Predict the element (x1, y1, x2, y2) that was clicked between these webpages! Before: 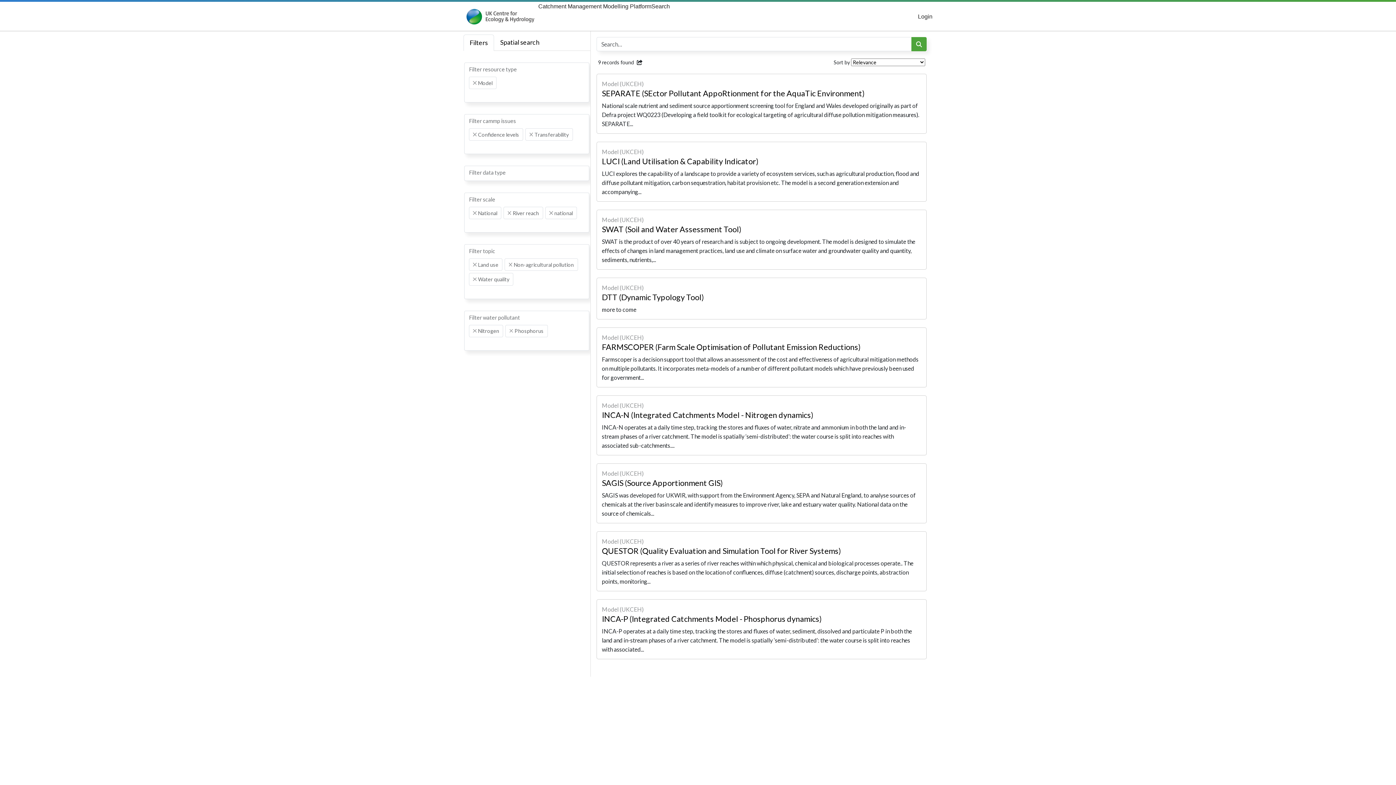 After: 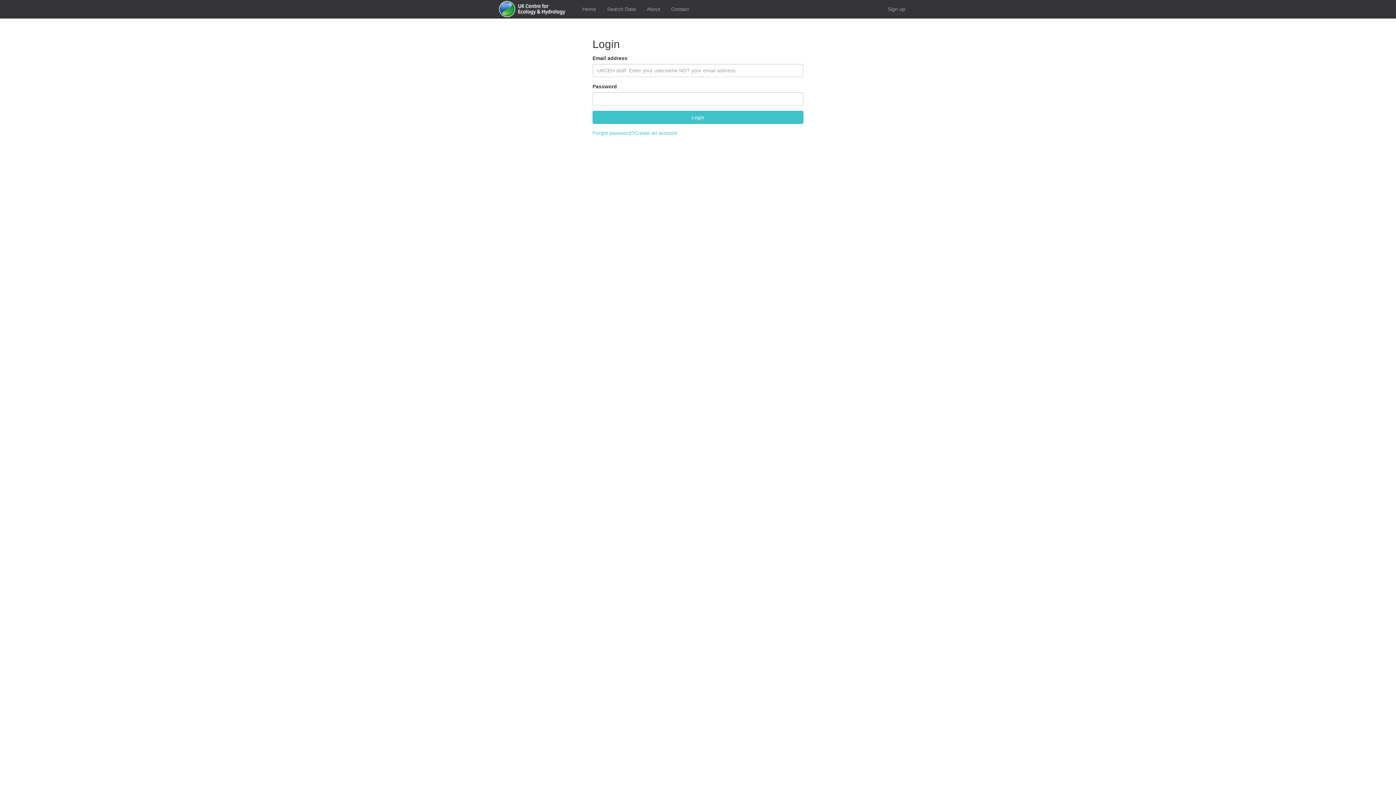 Action: label: Login bbox: (918, 13, 932, 19)